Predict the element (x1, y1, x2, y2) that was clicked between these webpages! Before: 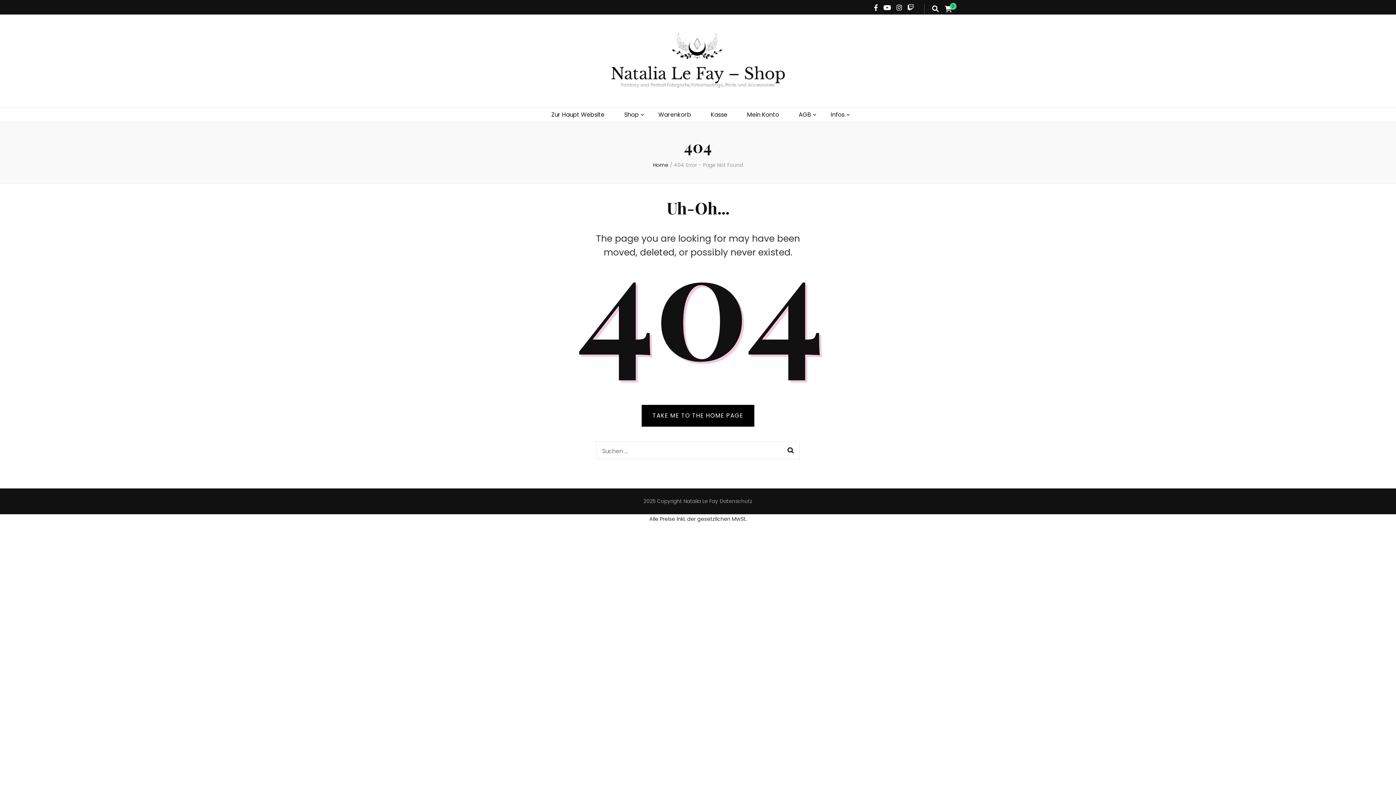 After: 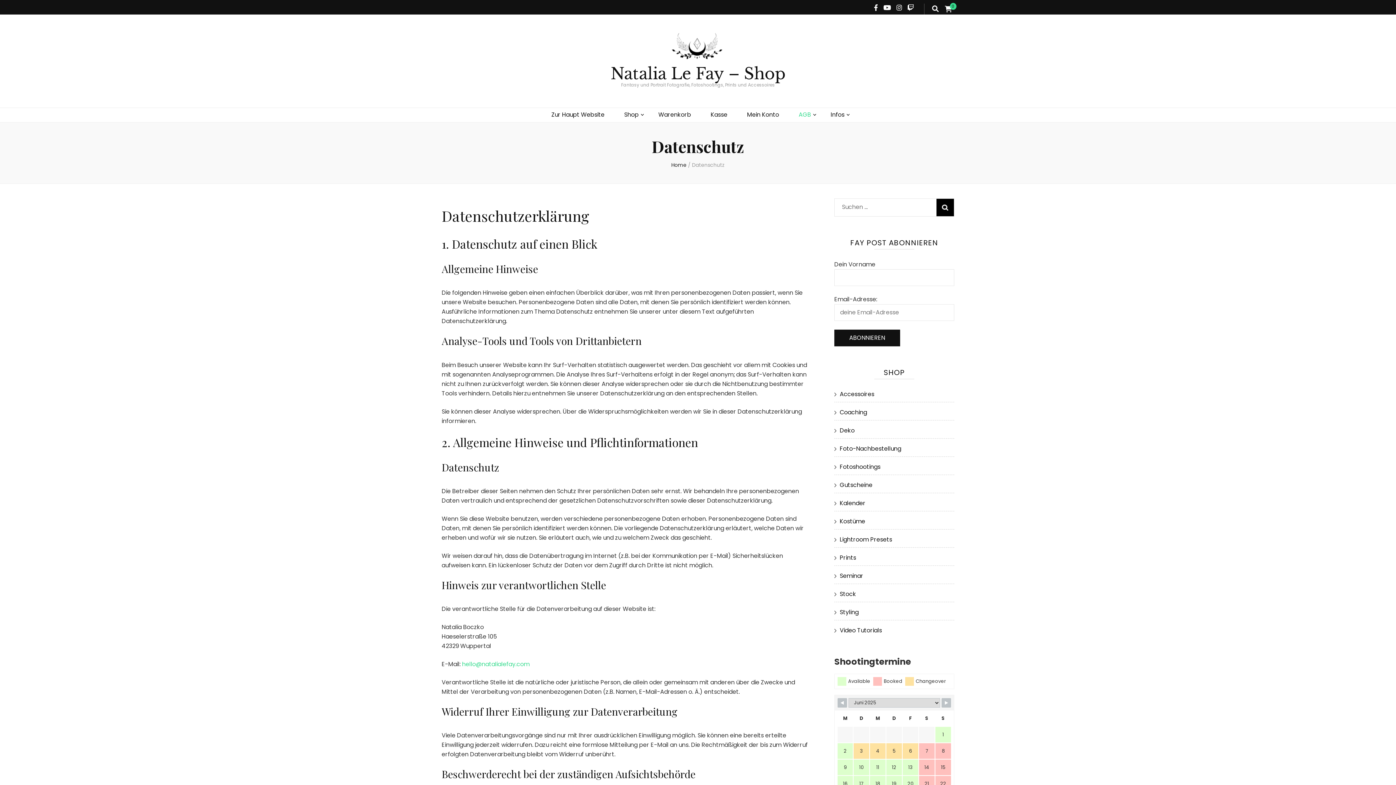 Action: bbox: (720, 497, 752, 505) label: Datenschutz